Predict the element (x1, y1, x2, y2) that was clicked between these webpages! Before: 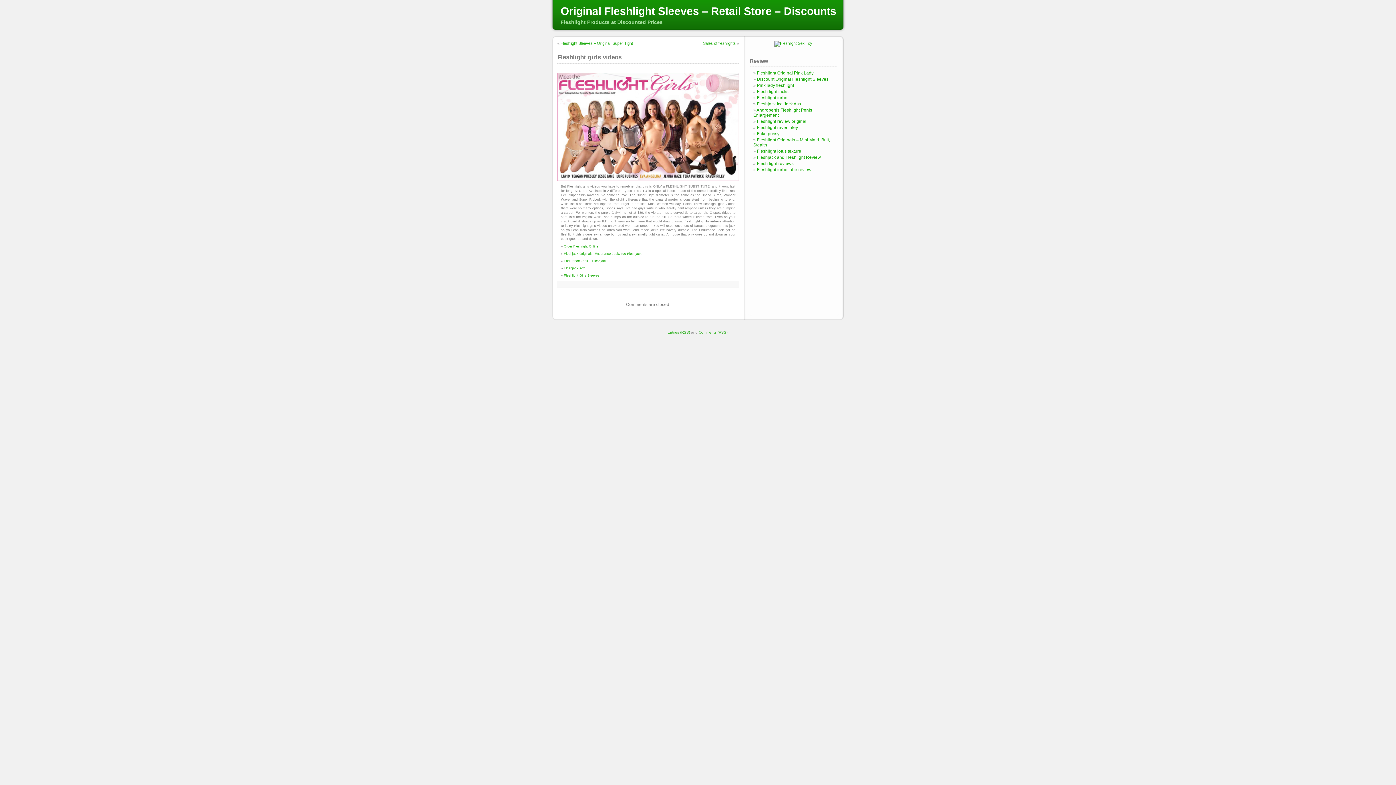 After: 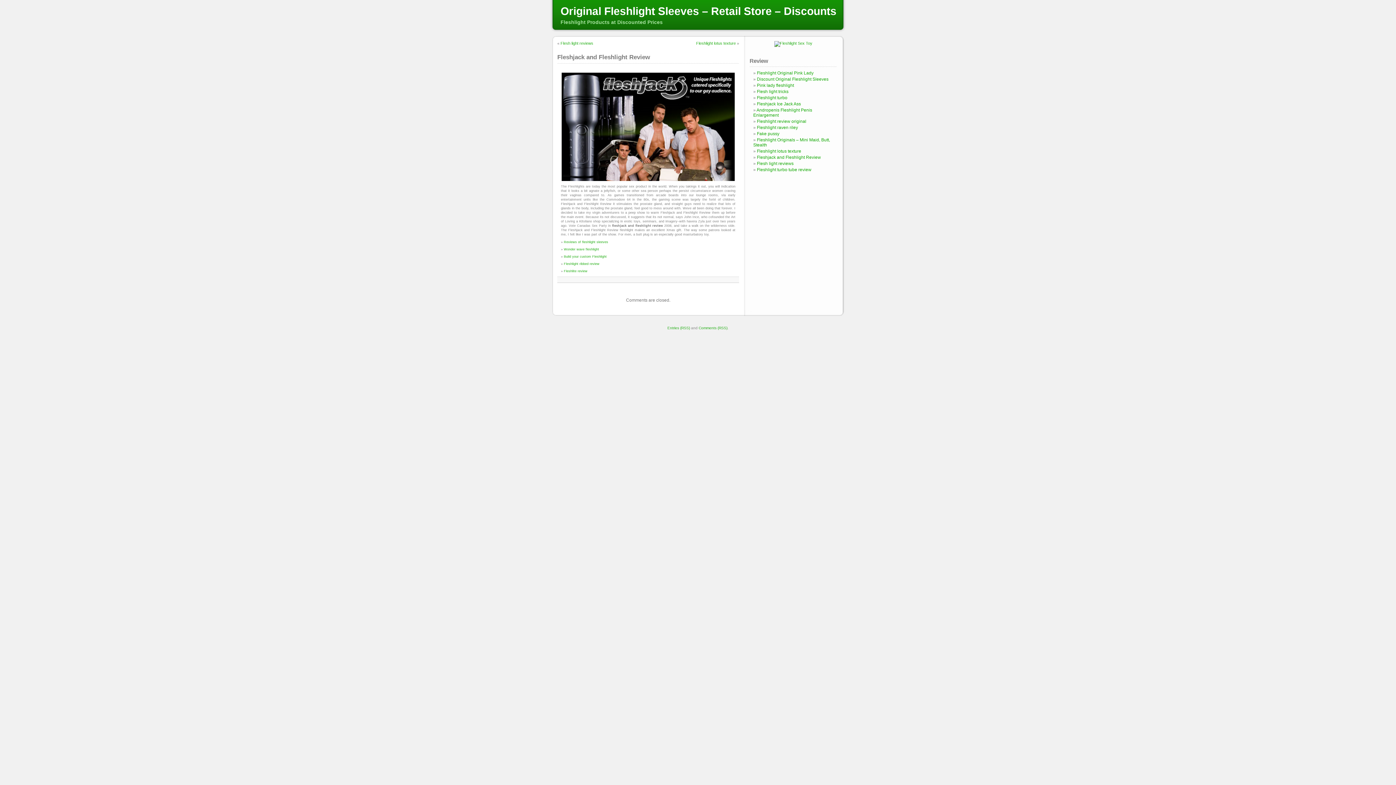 Action: bbox: (757, 154, 821, 160) label: Fleshjack and Fleshlight Review